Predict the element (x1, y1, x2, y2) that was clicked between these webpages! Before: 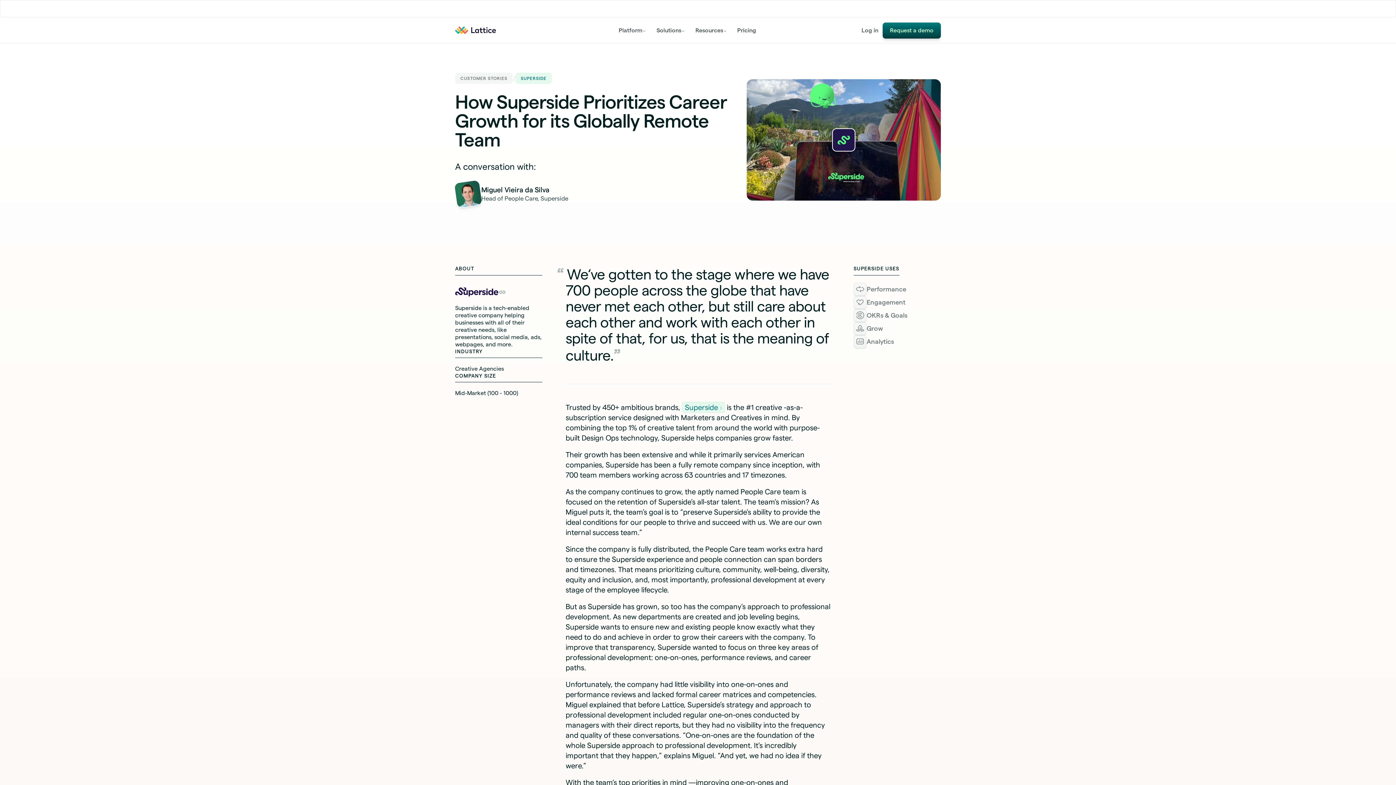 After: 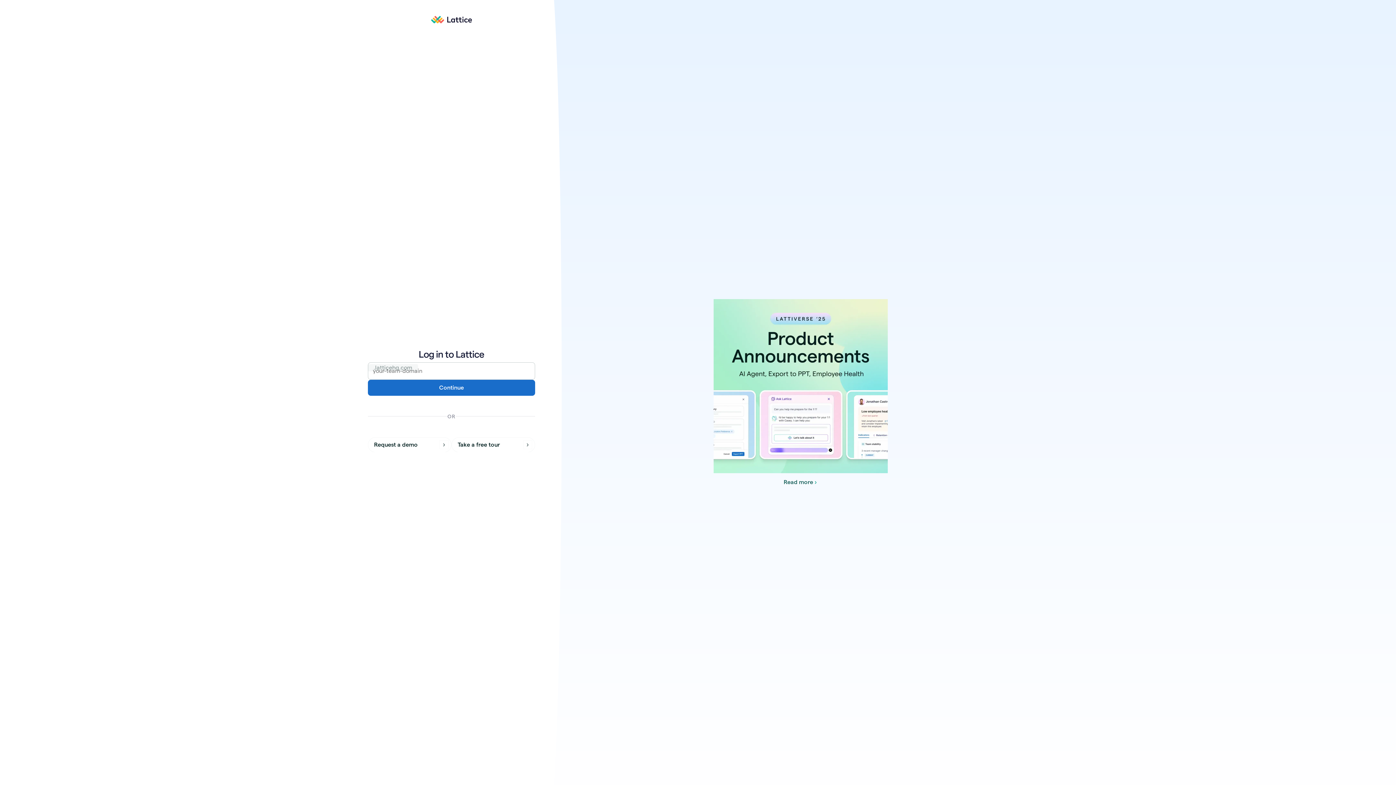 Action: label: Log in bbox: (857, 22, 882, 38)